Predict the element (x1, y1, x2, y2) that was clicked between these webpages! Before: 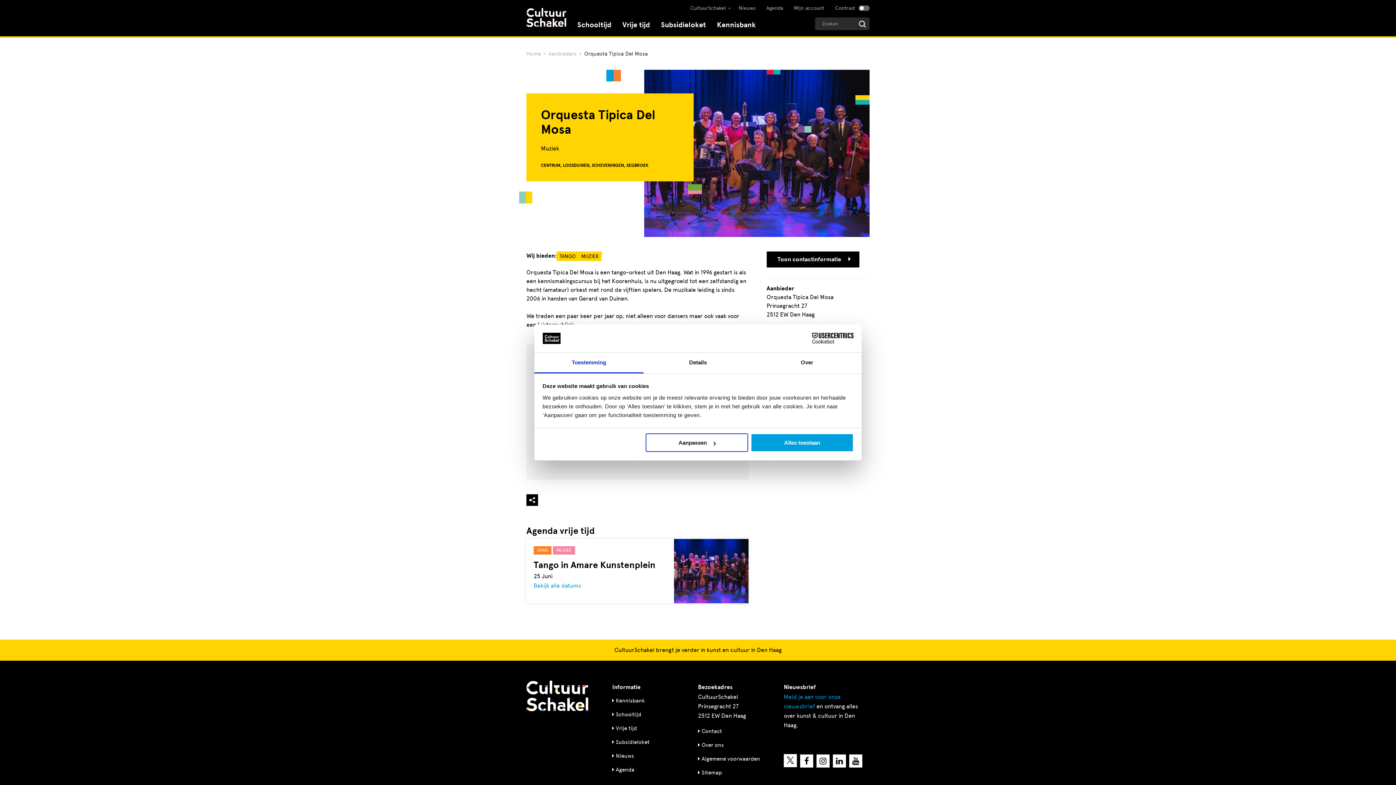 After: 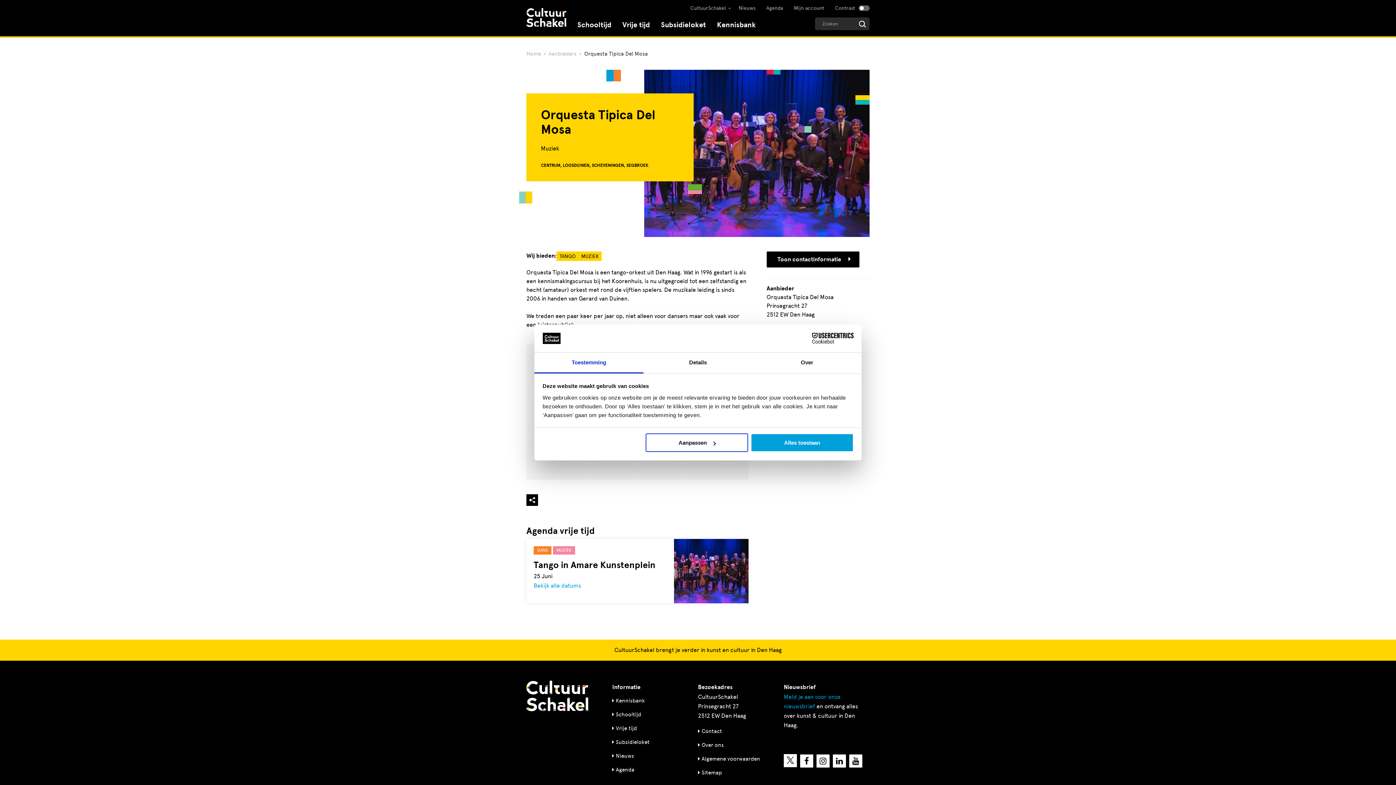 Action: label: Cookiebot - opens in a new window bbox: (790, 333, 853, 344)